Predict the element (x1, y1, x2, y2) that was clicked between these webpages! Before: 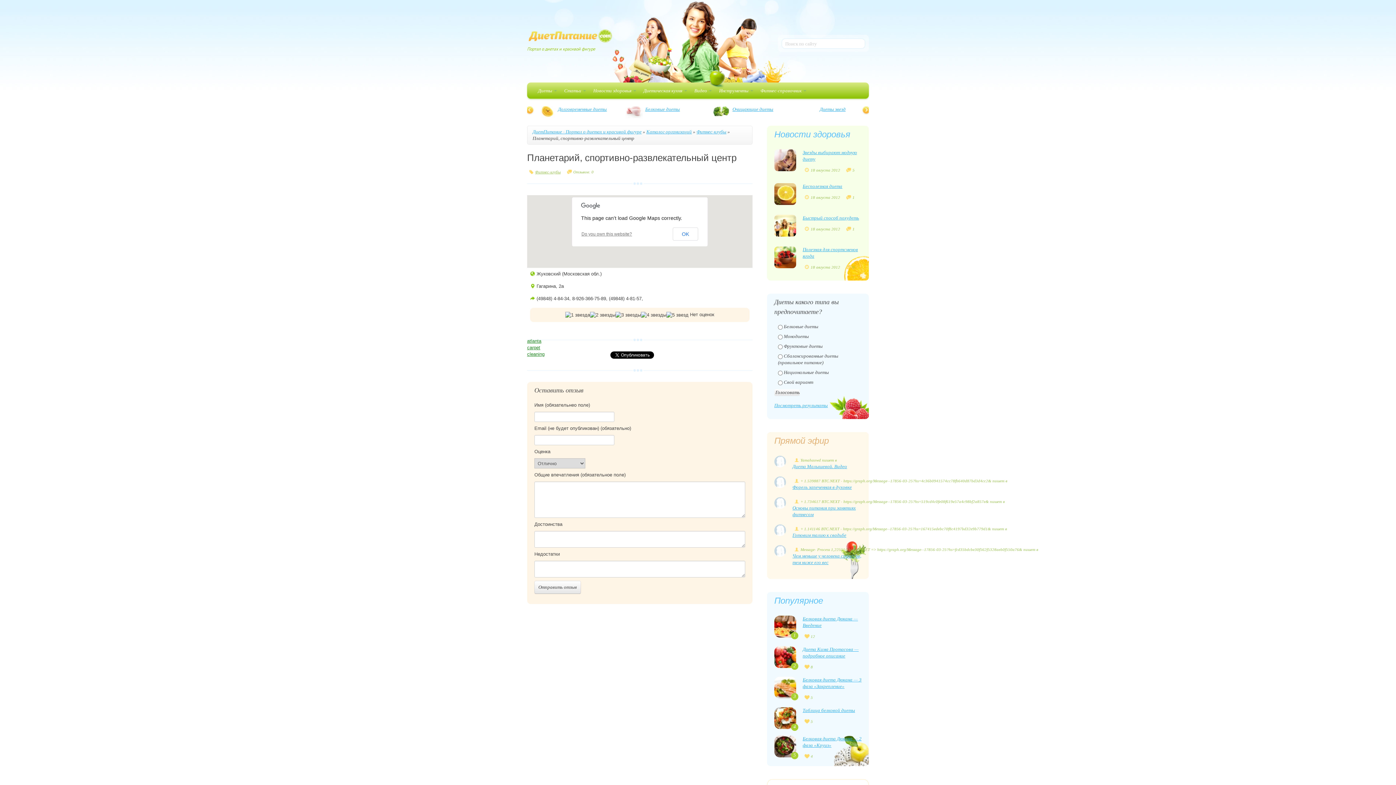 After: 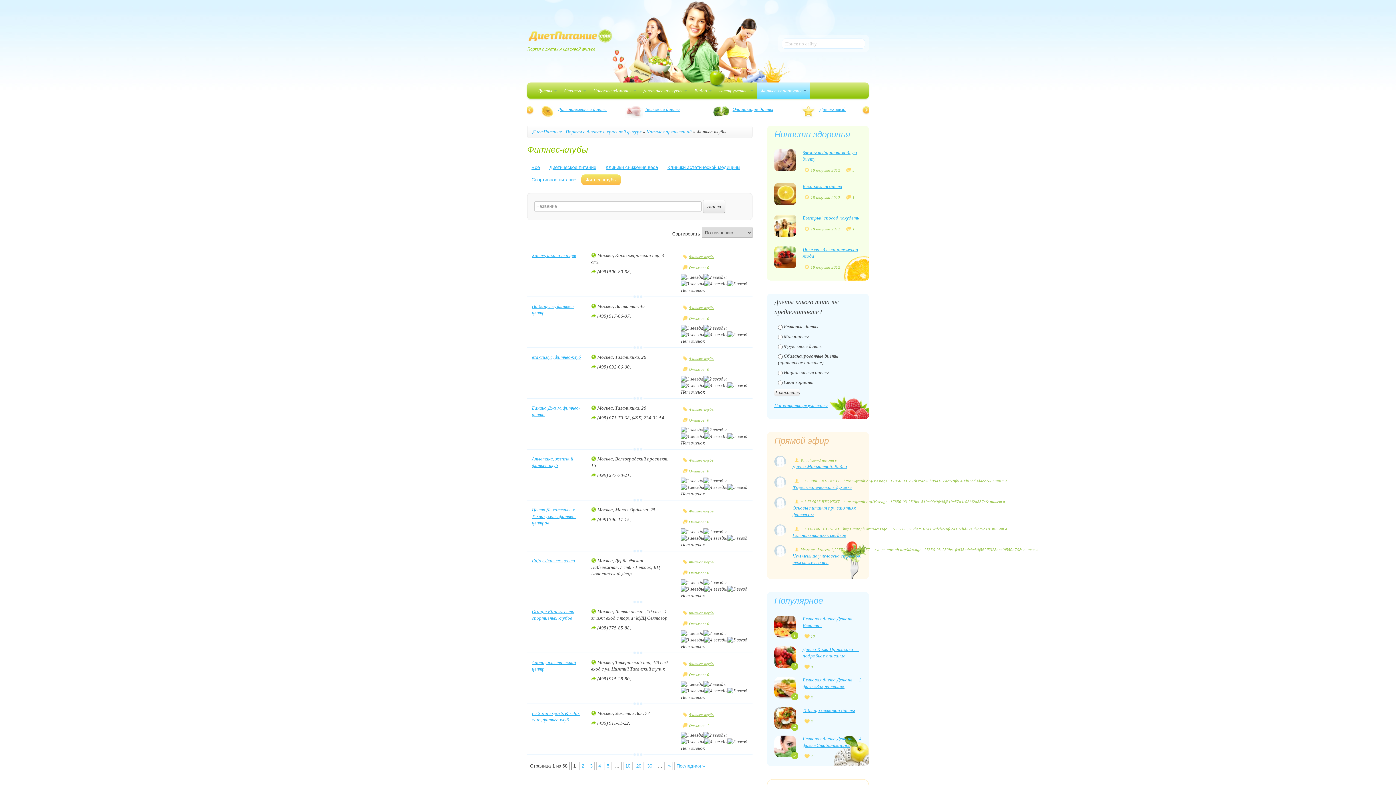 Action: bbox: (696, 129, 726, 134) label: Фитнес-клубы